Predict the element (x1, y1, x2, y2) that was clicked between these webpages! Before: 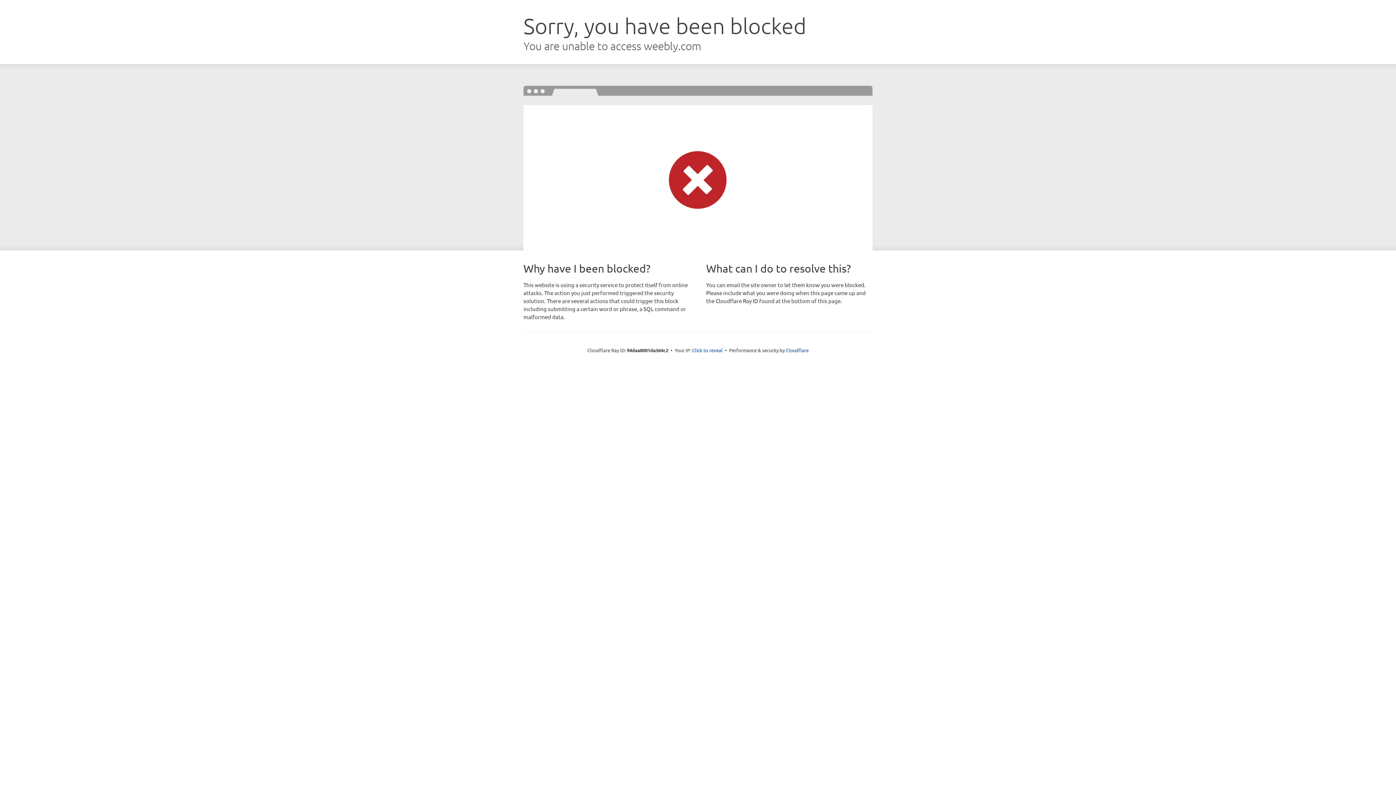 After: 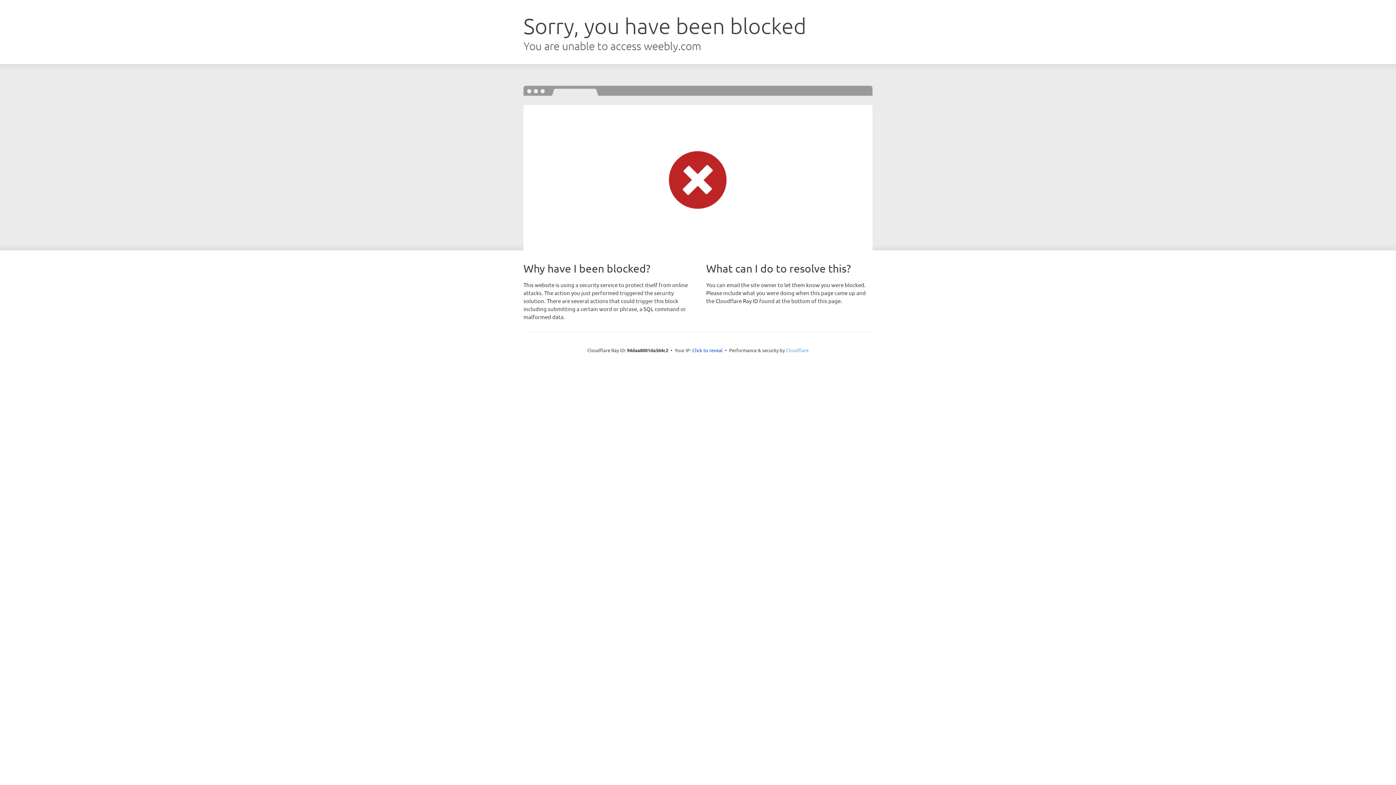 Action: label: Cloudflare bbox: (786, 347, 808, 353)